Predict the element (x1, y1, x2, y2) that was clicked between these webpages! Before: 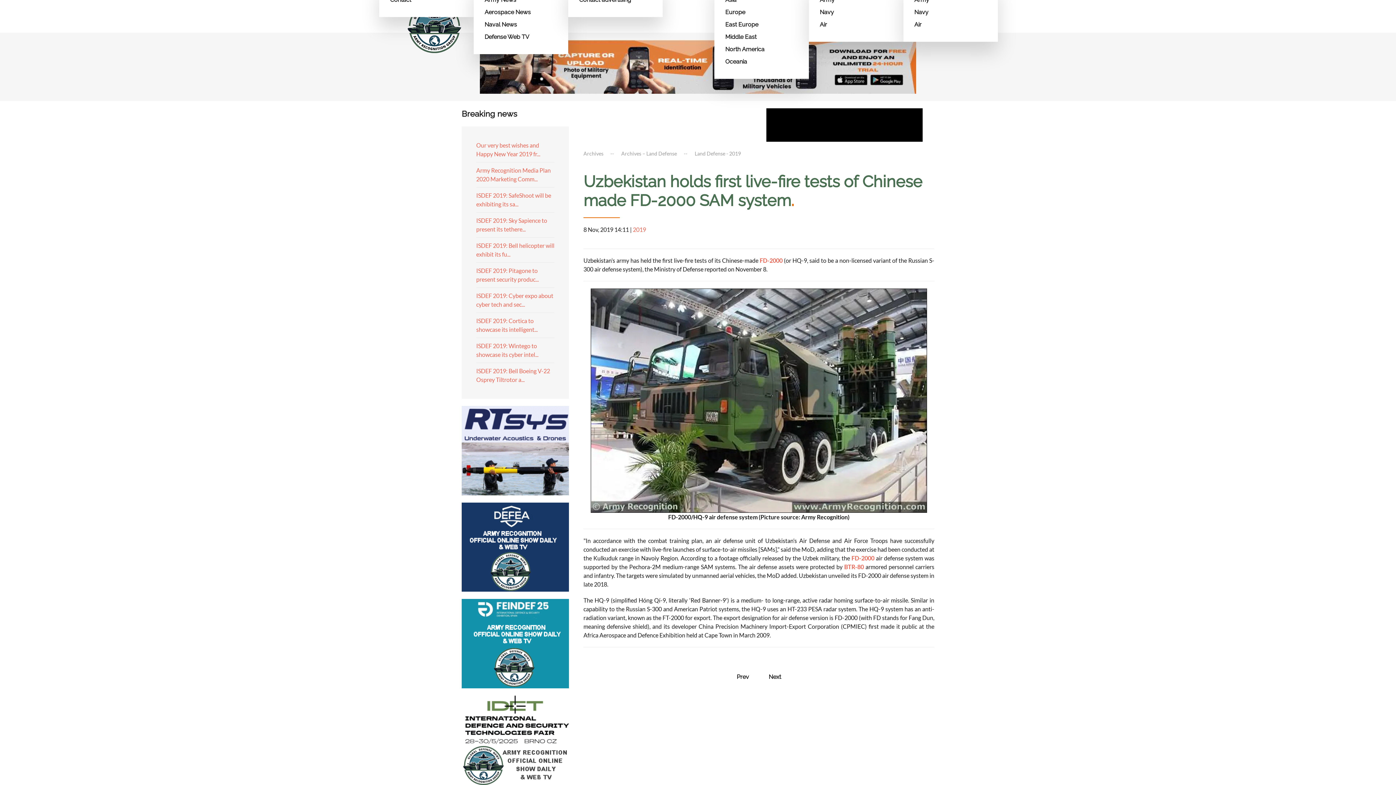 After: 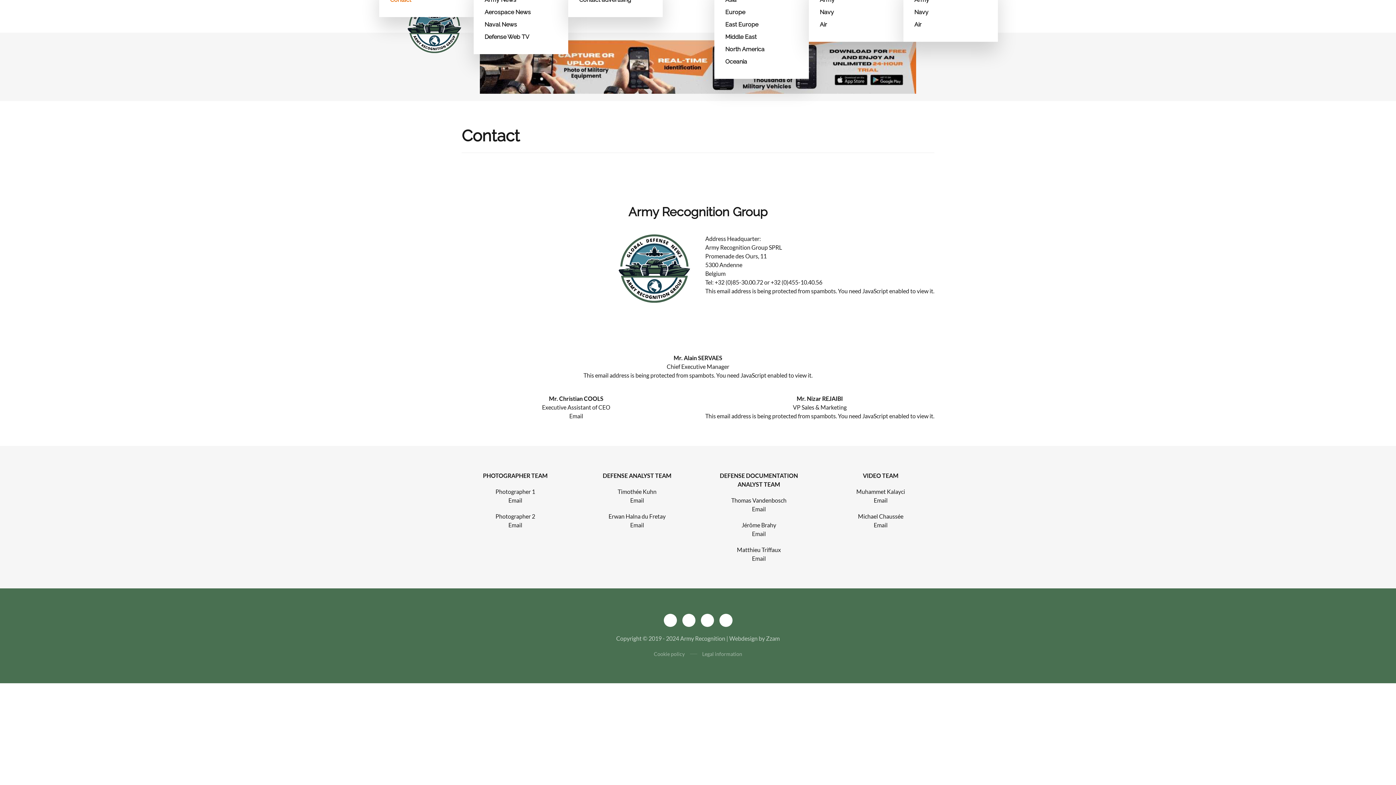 Action: bbox: (390, -6, 462, 6) label: Contact